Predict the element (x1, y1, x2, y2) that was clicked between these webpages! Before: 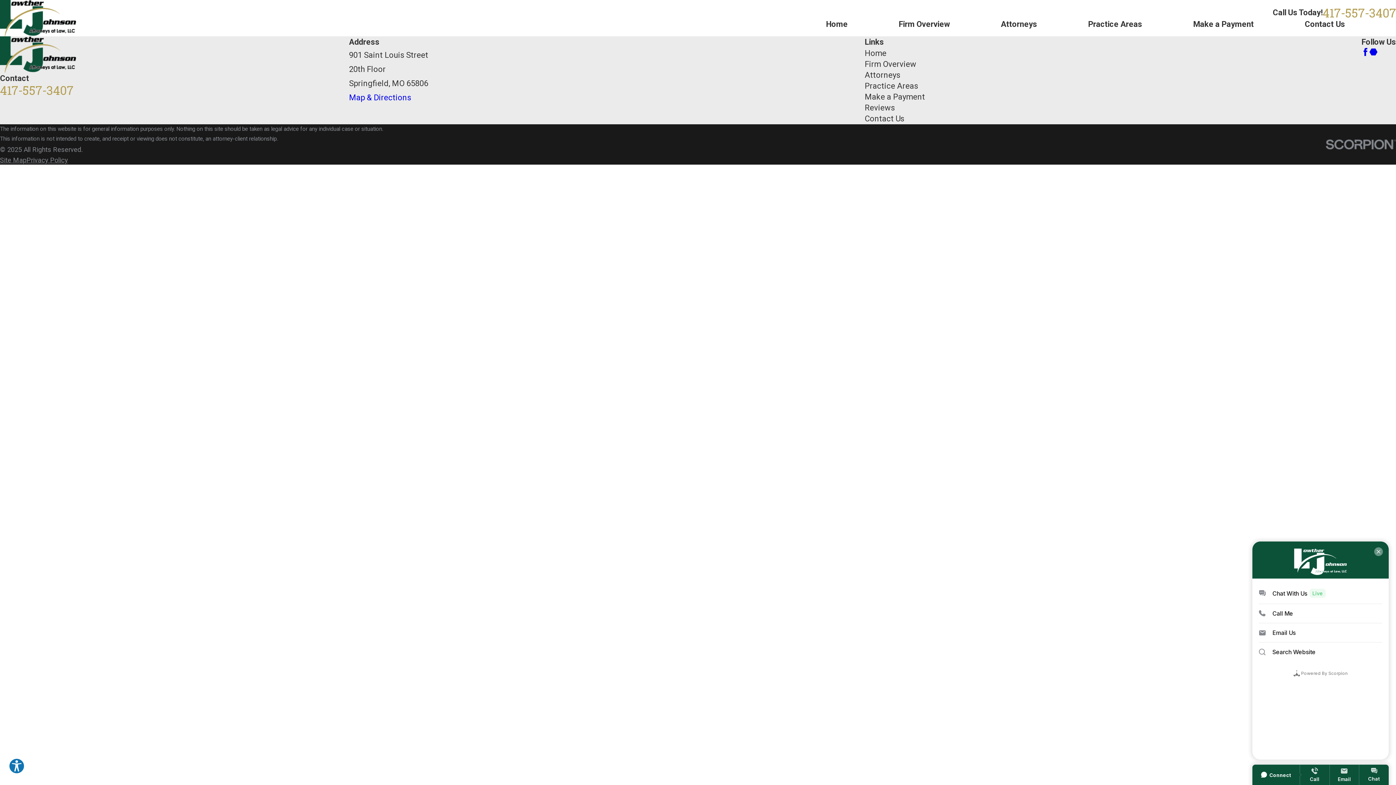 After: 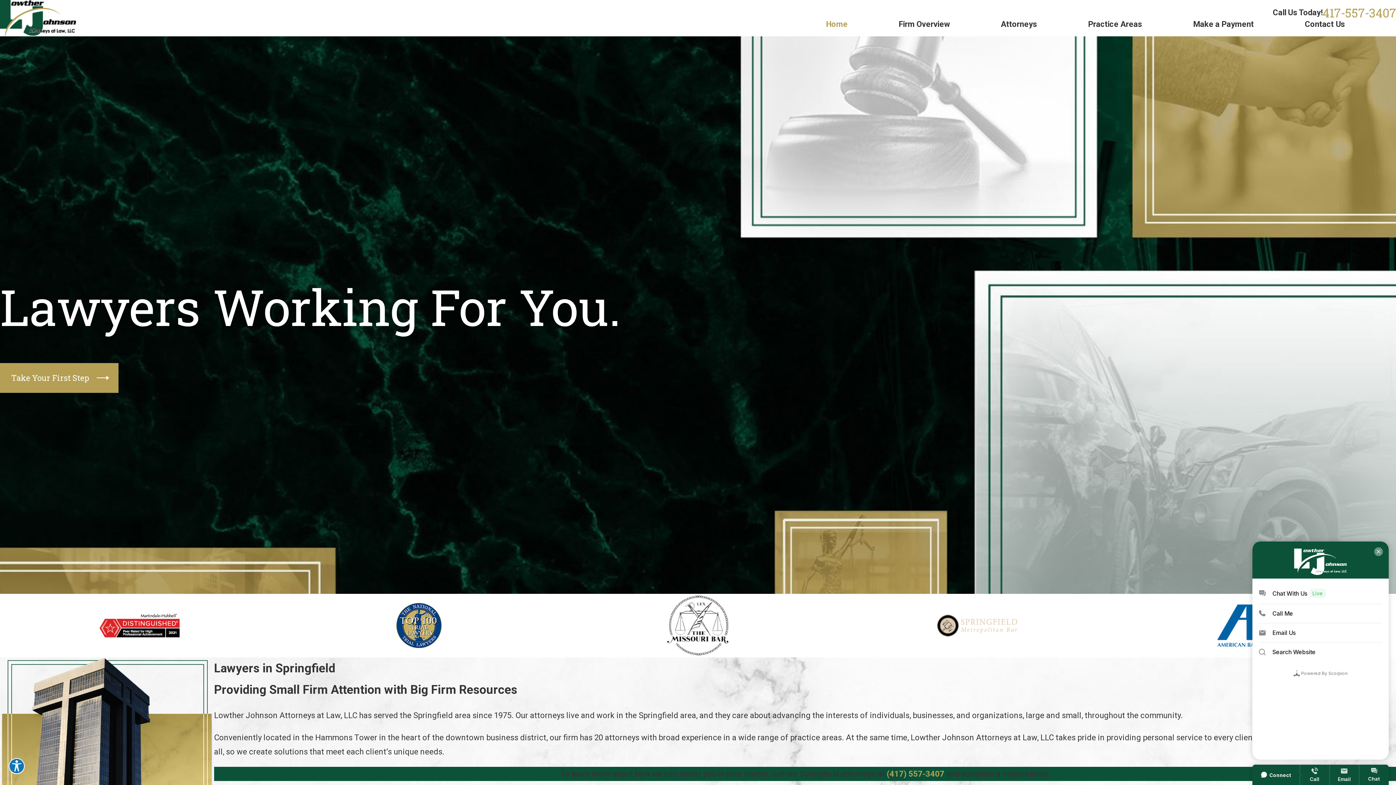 Action: bbox: (864, 48, 886, 57) label: Home